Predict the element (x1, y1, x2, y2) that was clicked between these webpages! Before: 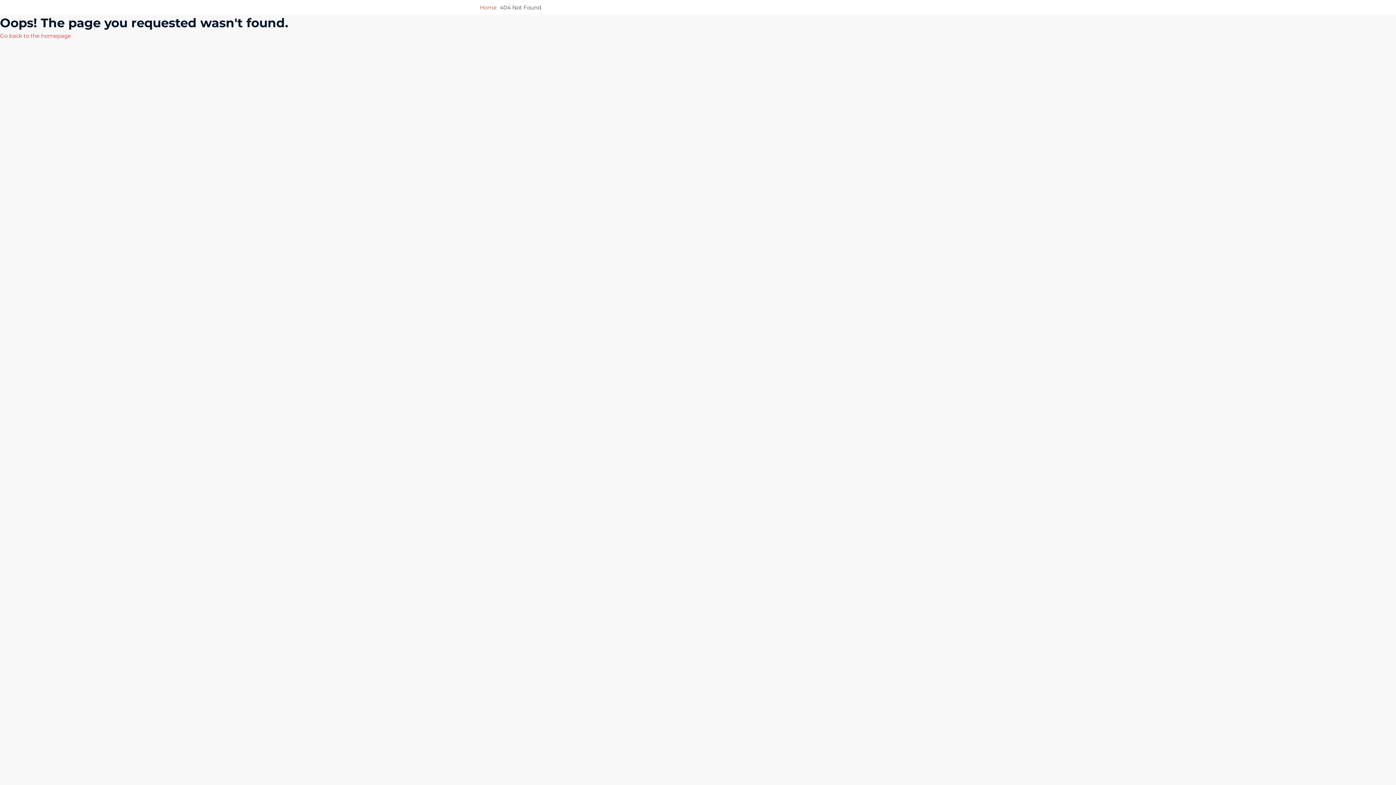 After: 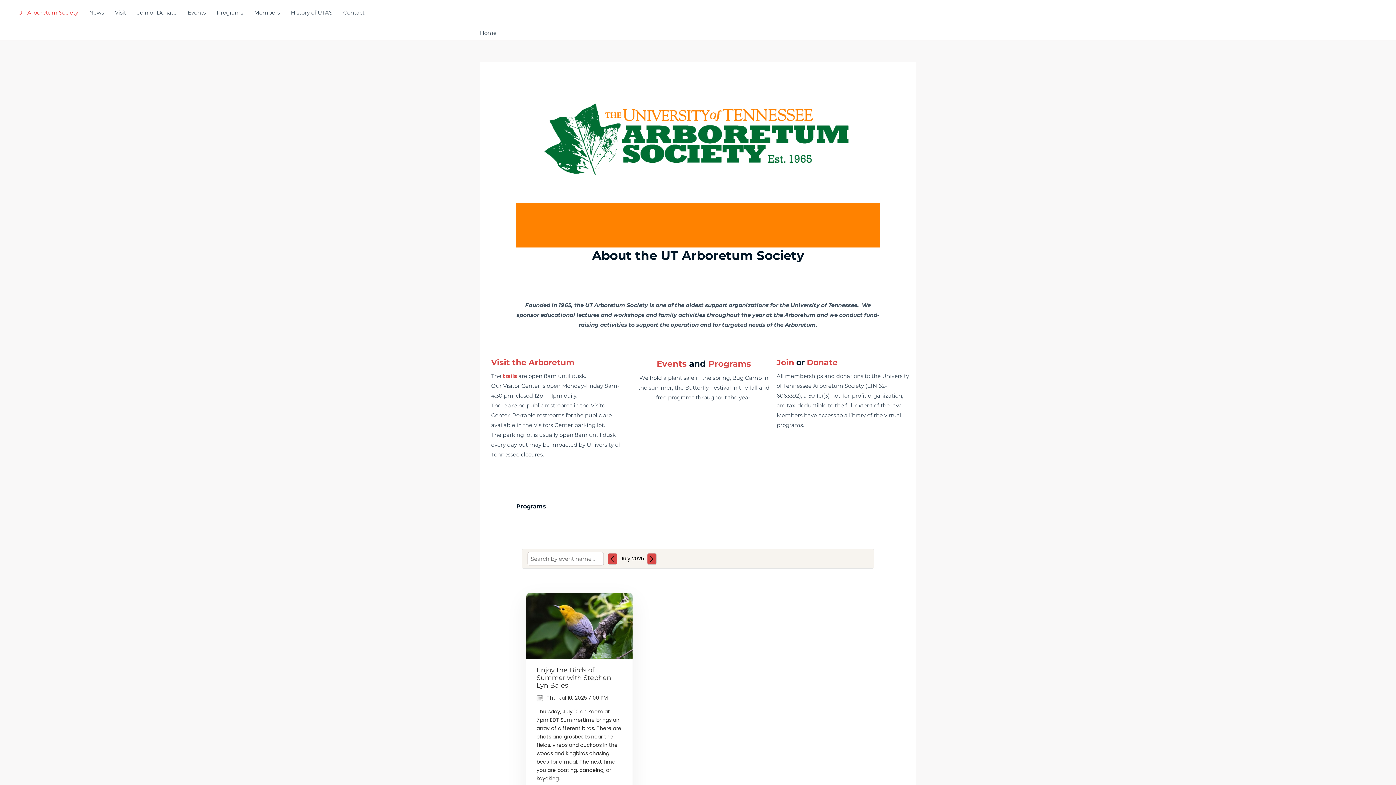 Action: bbox: (480, 4, 496, 10) label: Home